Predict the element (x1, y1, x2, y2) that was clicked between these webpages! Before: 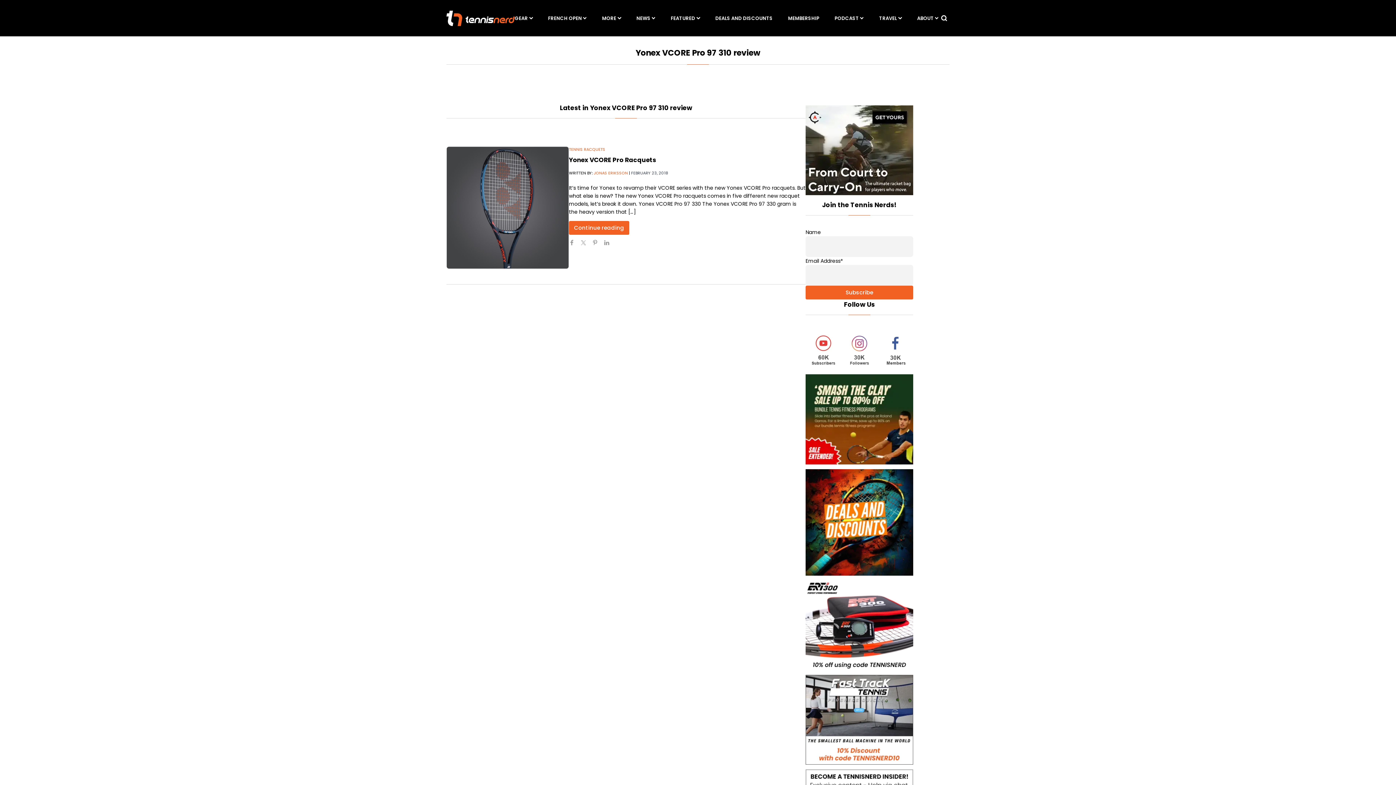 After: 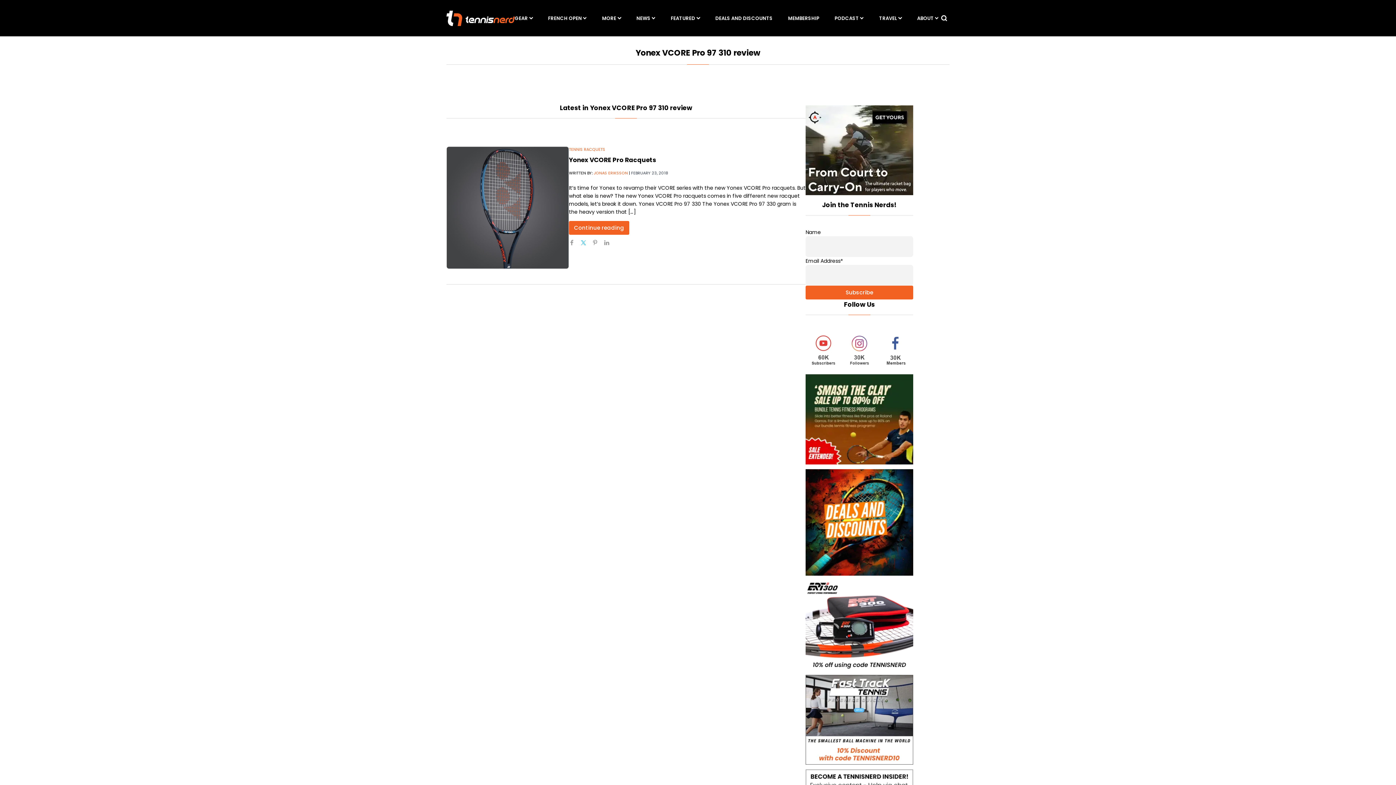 Action: bbox: (580, 240, 592, 251)